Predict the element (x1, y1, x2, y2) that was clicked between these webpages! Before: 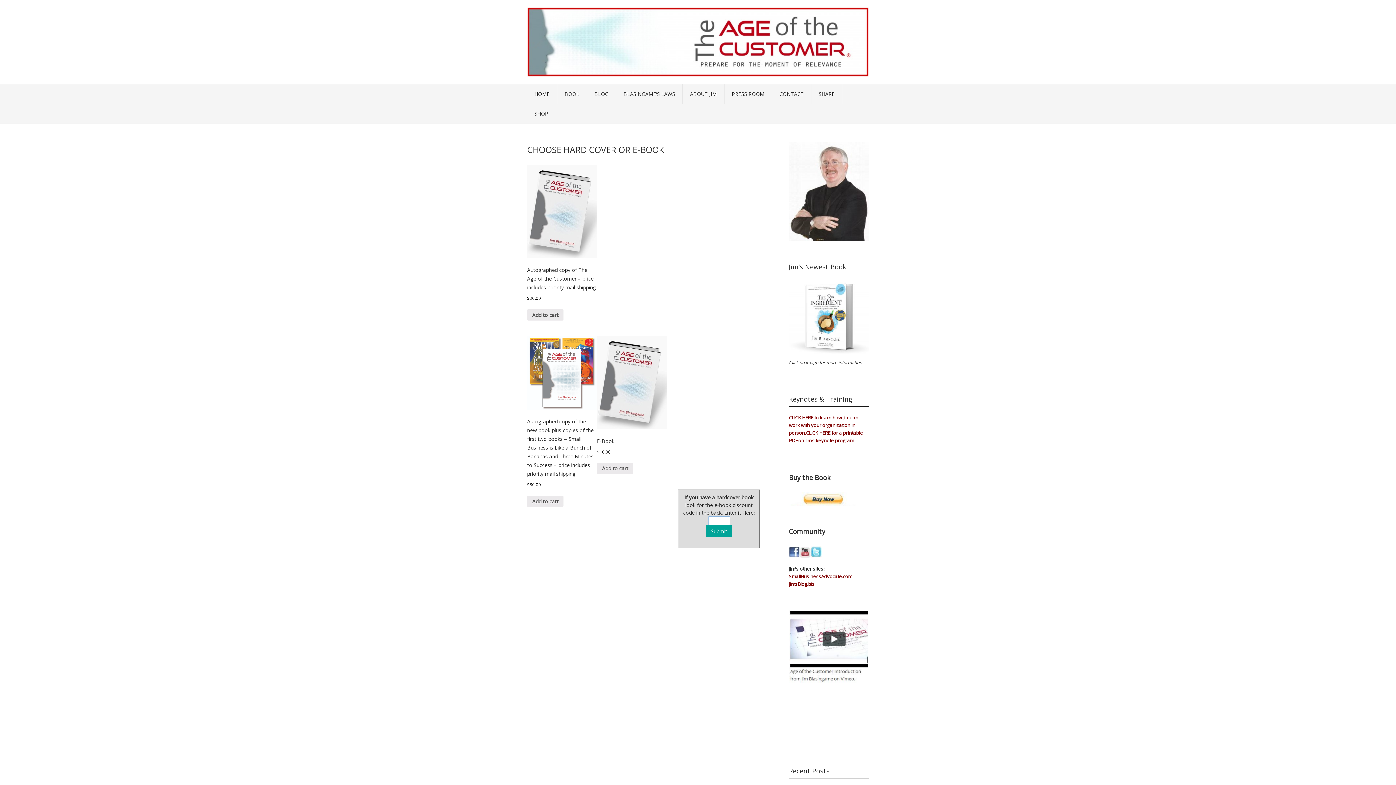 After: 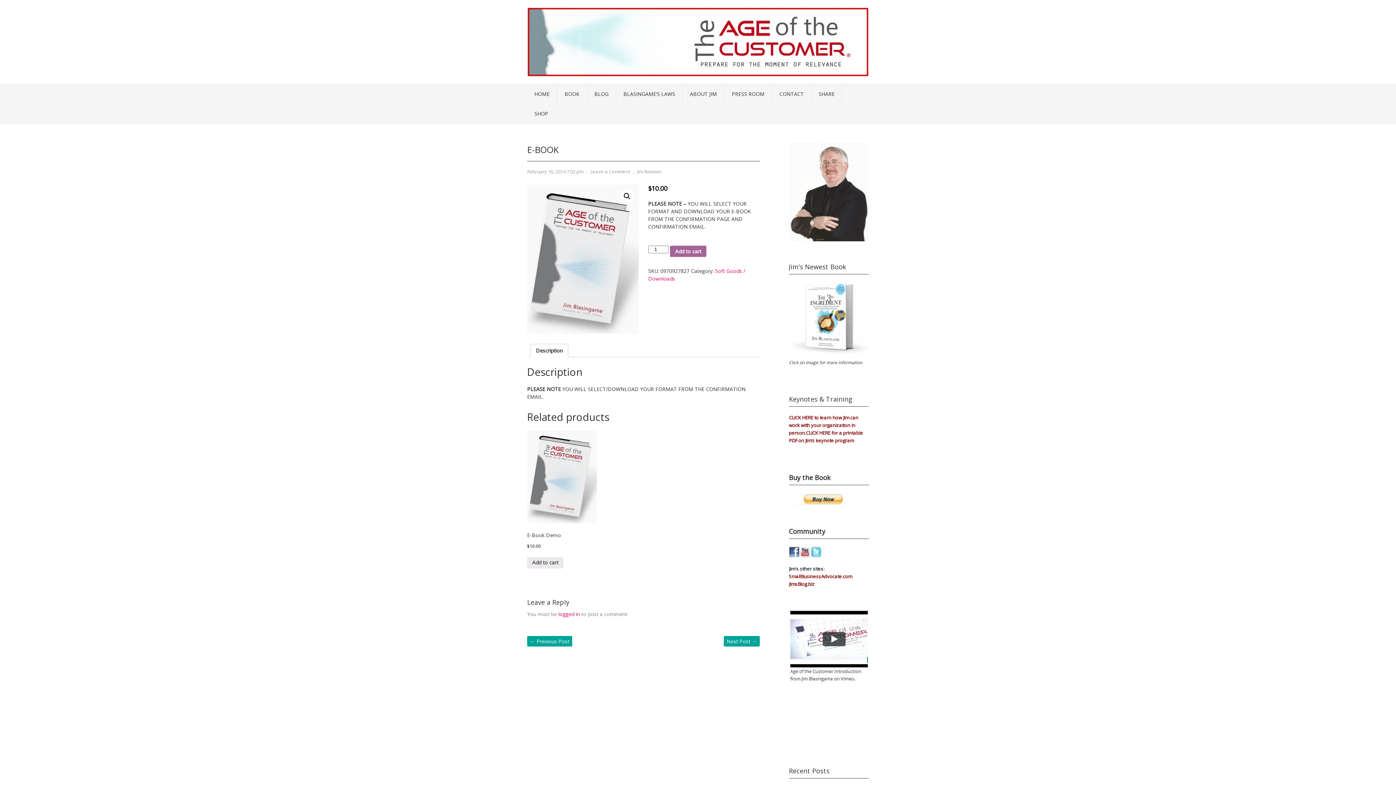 Action: label: E-Book
$10.00 bbox: (597, 336, 666, 455)